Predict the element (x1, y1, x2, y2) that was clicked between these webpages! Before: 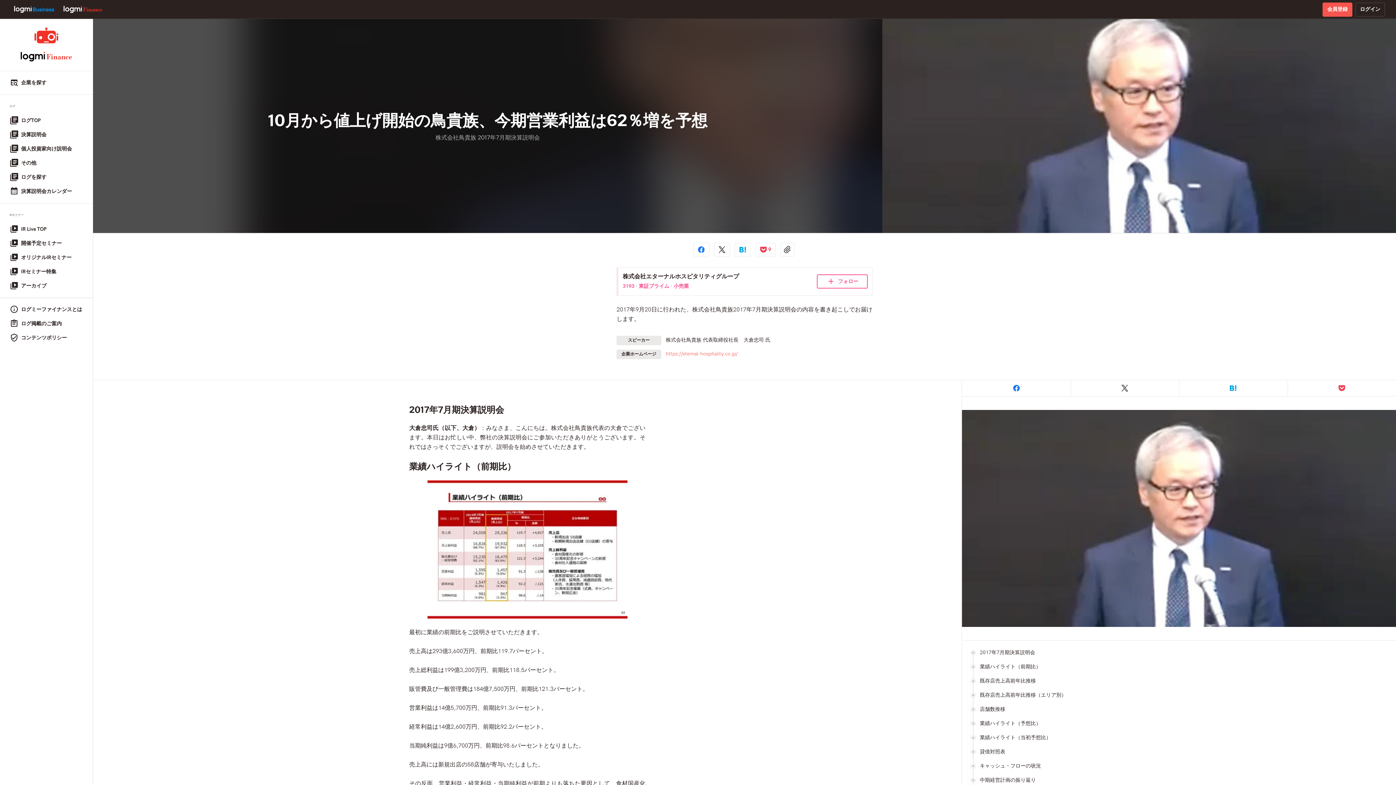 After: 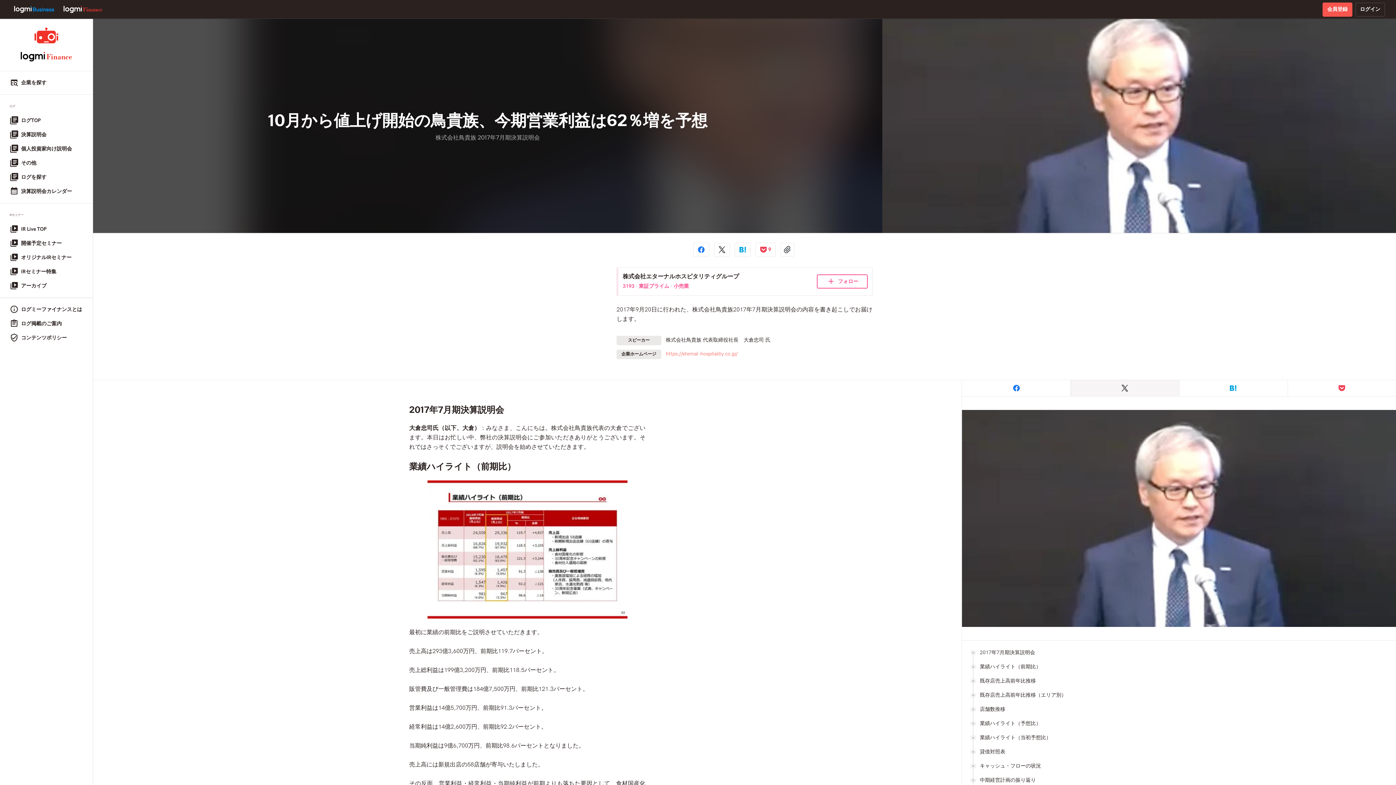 Action: bbox: (1070, 380, 1179, 396)